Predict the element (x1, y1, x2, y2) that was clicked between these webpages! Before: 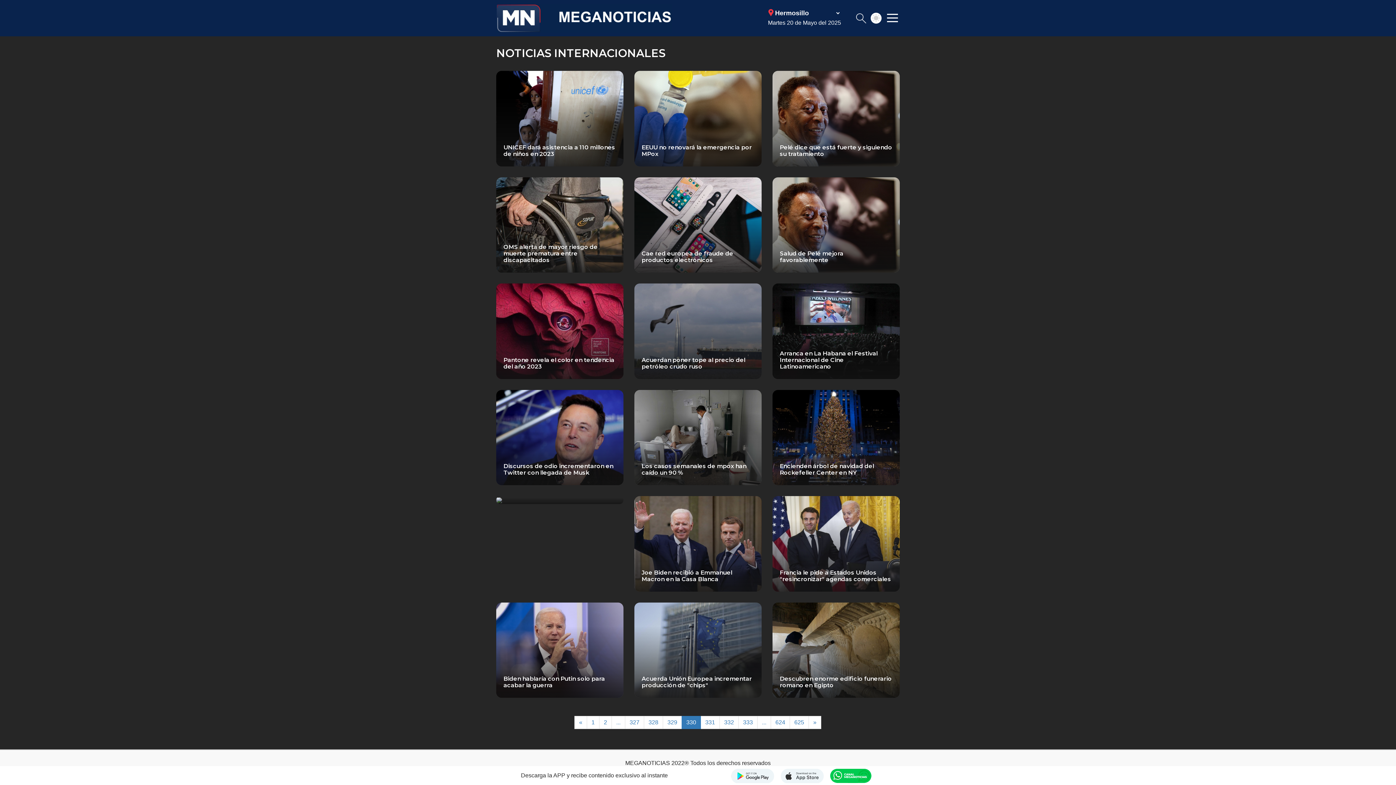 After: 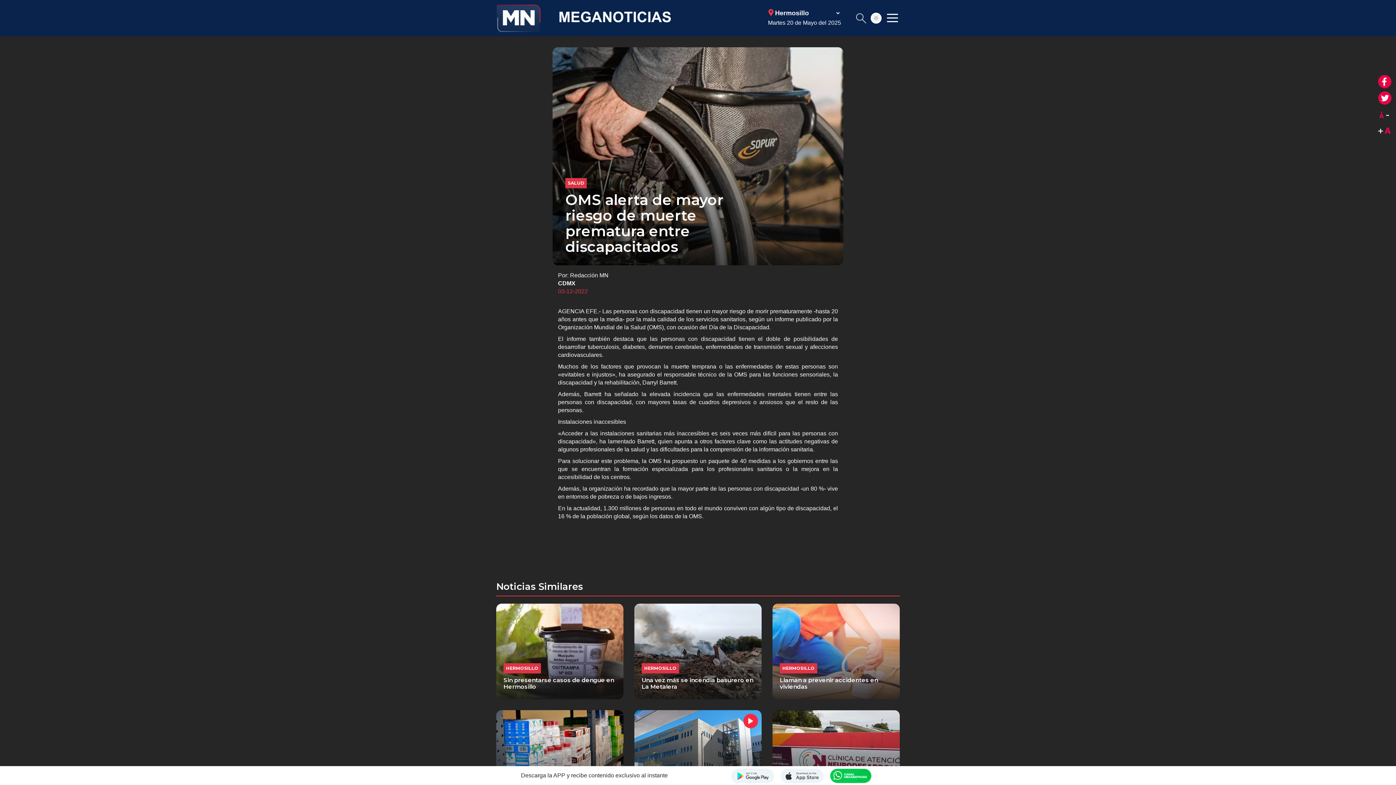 Action: label: OMS alerta de mayor riesgo de muerte prematura entre discapacitados bbox: (496, 177, 623, 272)